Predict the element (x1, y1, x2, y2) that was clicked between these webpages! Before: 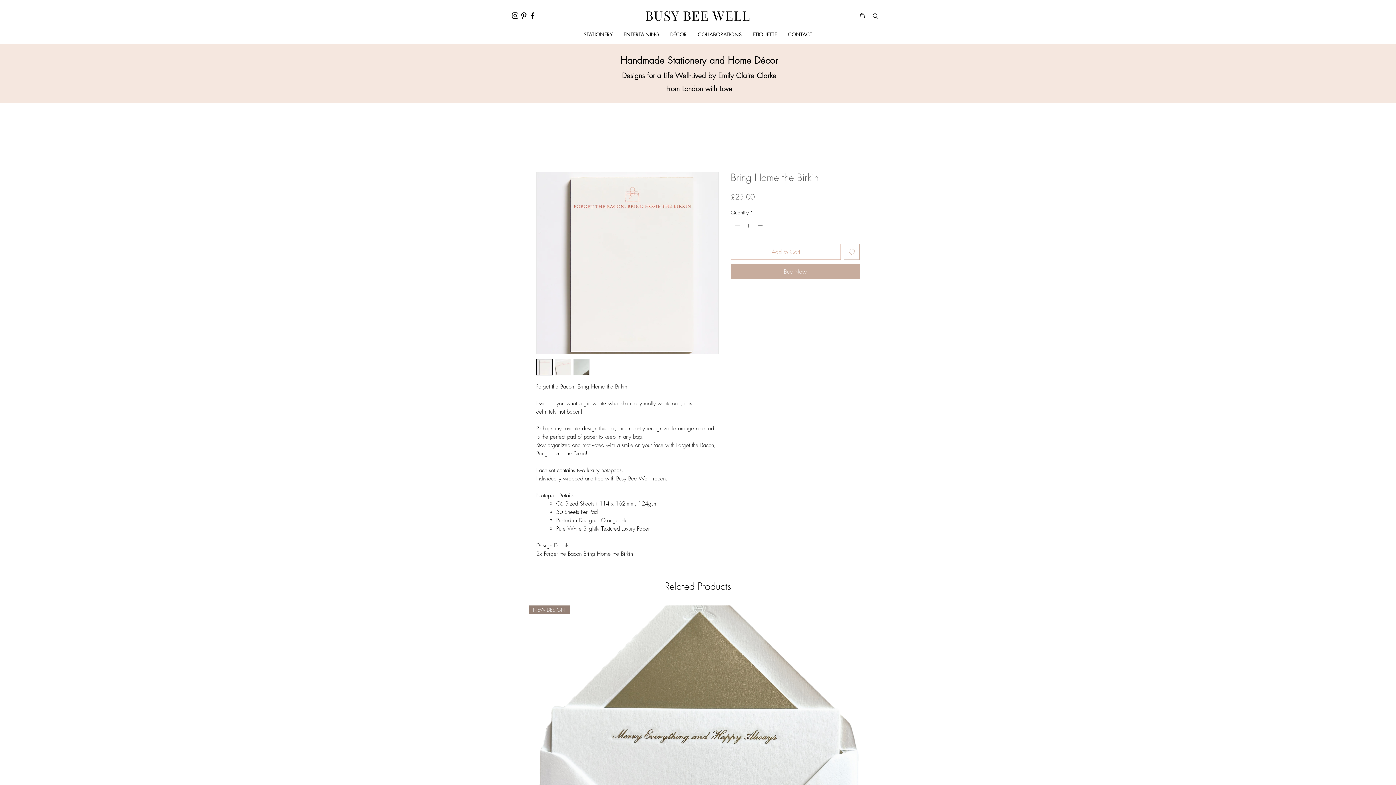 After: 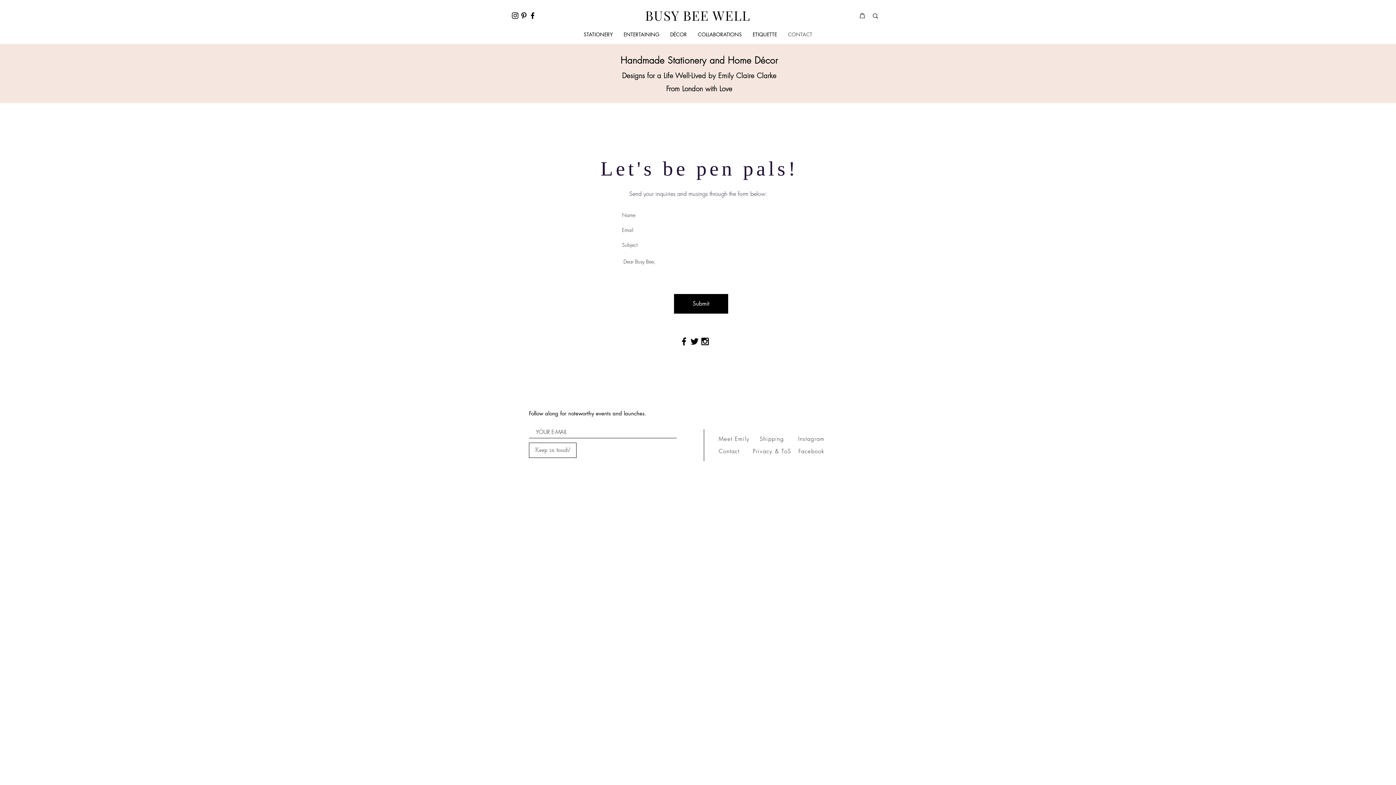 Action: label: CONTACT bbox: (782, 29, 818, 39)